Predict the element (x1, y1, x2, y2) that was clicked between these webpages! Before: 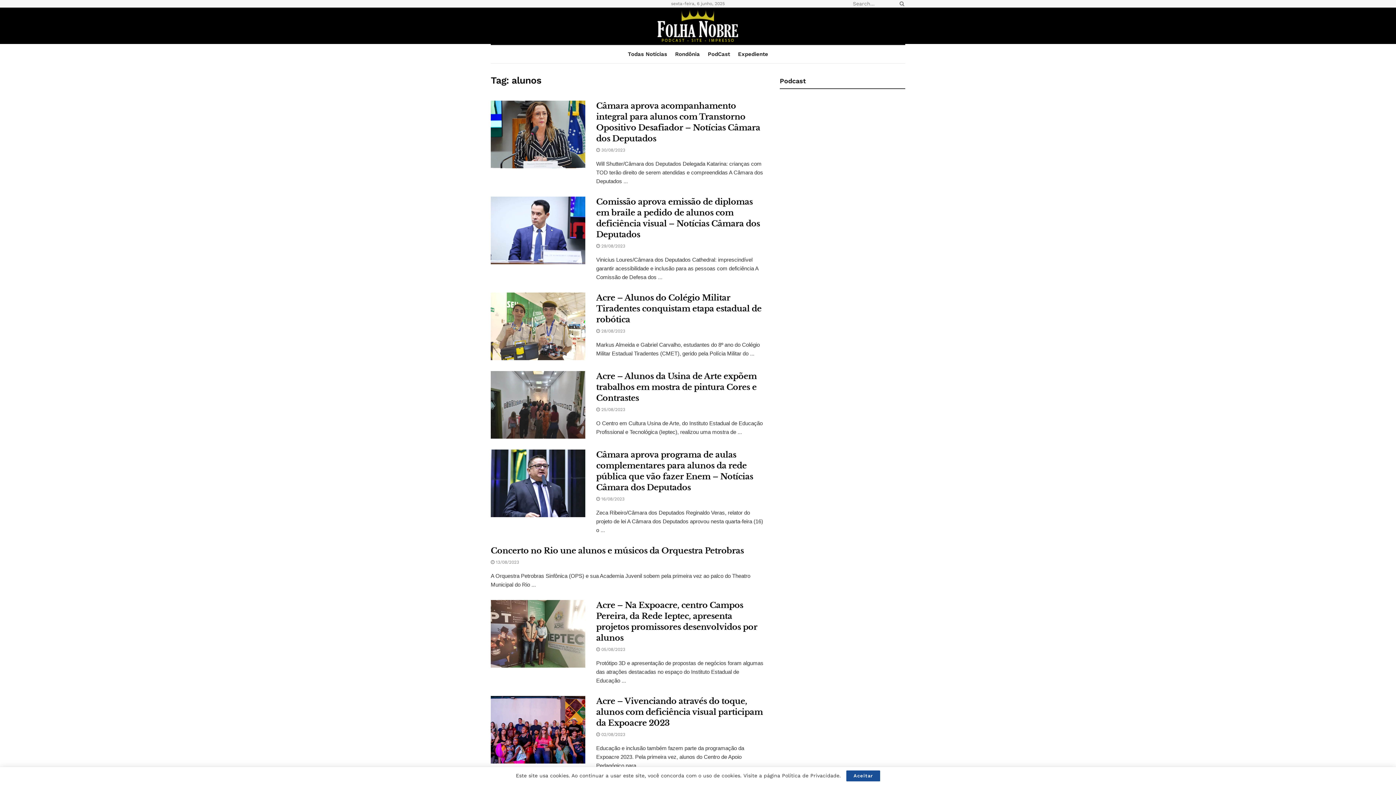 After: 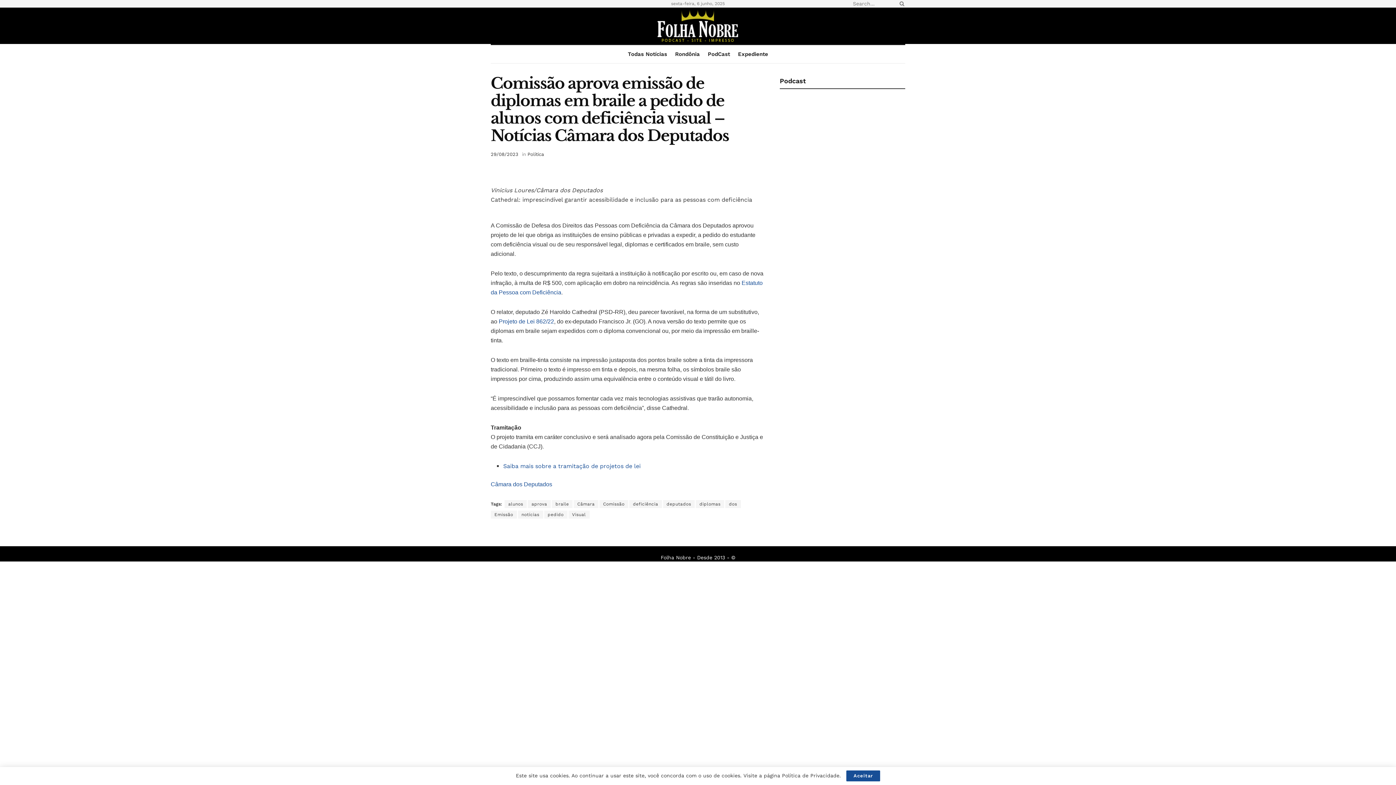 Action: bbox: (490, 196, 585, 264) label: Read article: Comissão aprova emissão de diplomas em braile a pedido de alunos com deficiência visual – Notícias Câmara dos Deputados